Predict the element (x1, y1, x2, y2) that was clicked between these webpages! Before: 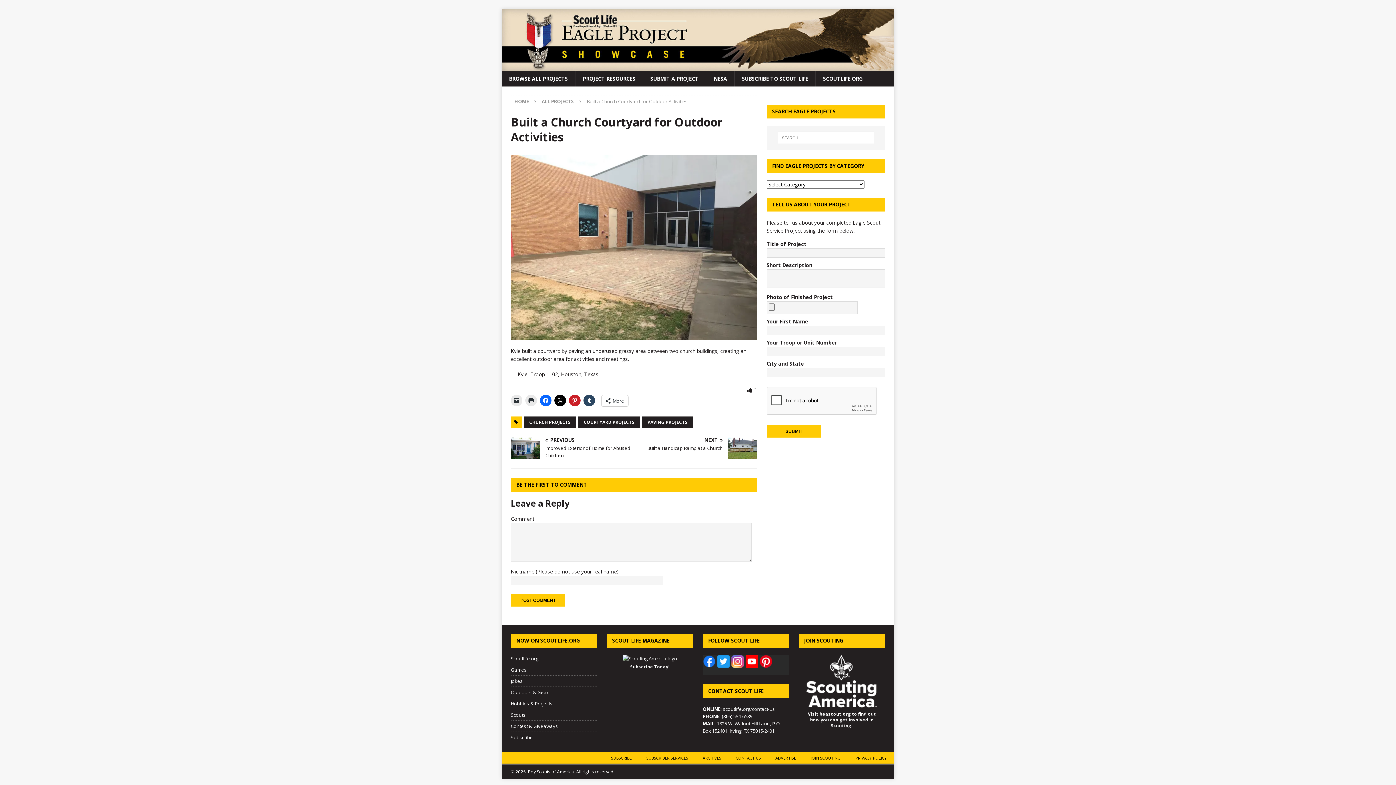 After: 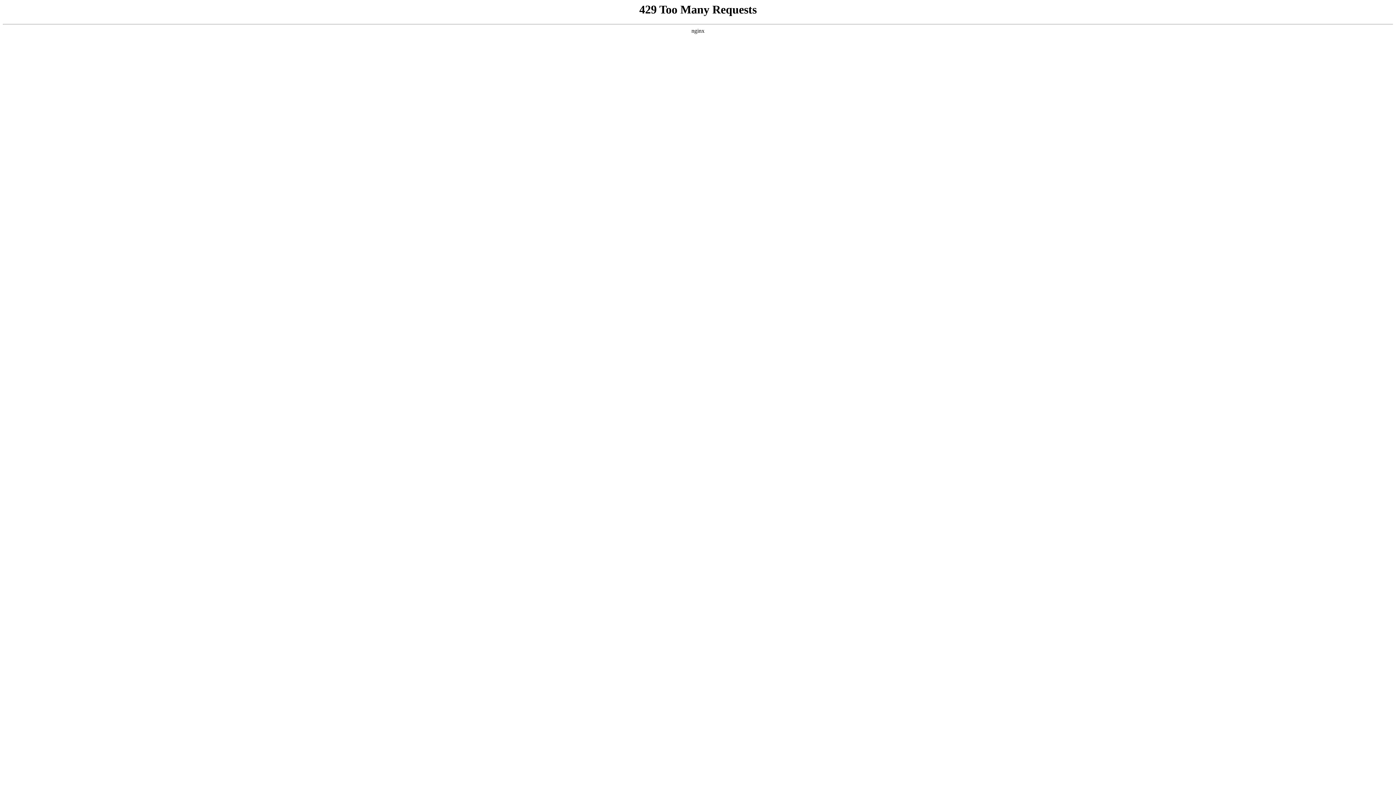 Action: label: ADVERTISE bbox: (768, 752, 803, 764)